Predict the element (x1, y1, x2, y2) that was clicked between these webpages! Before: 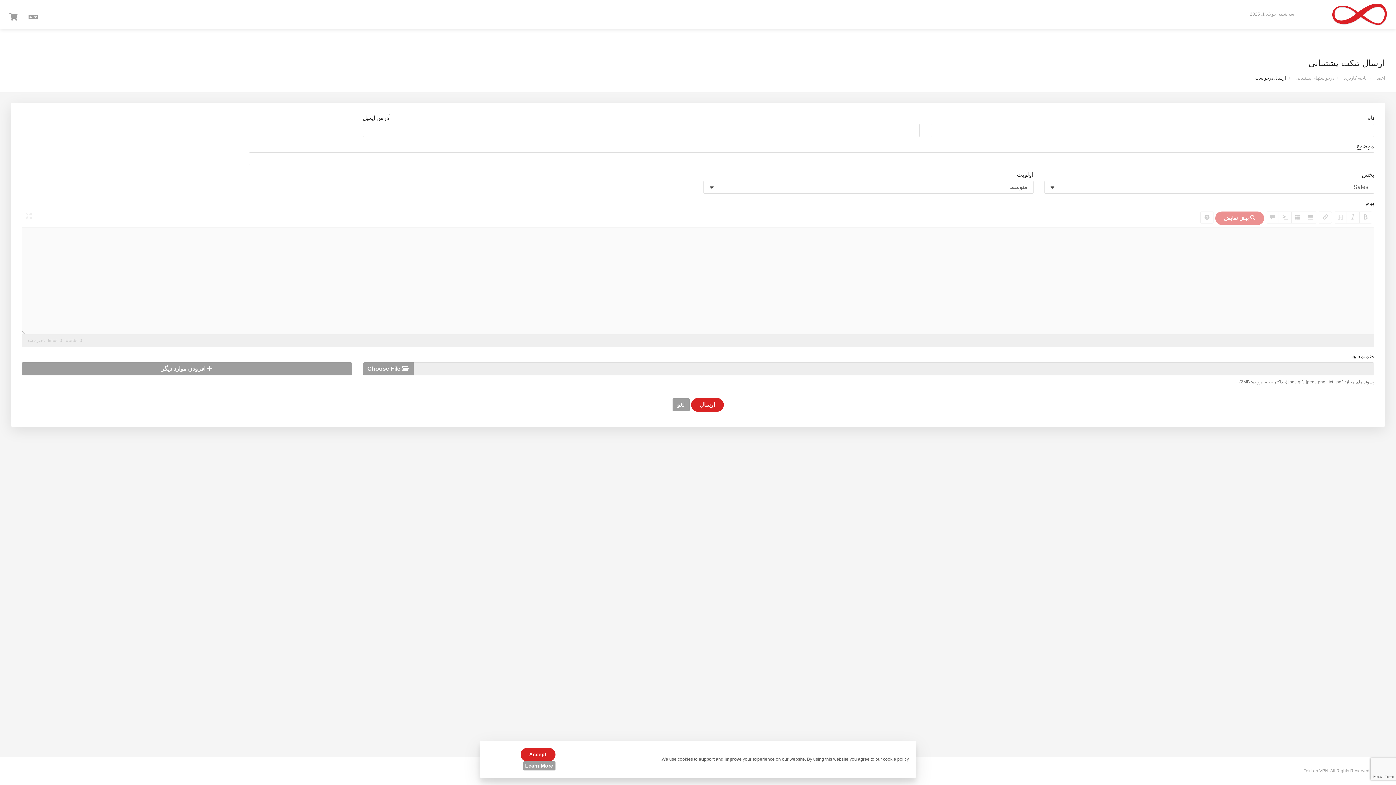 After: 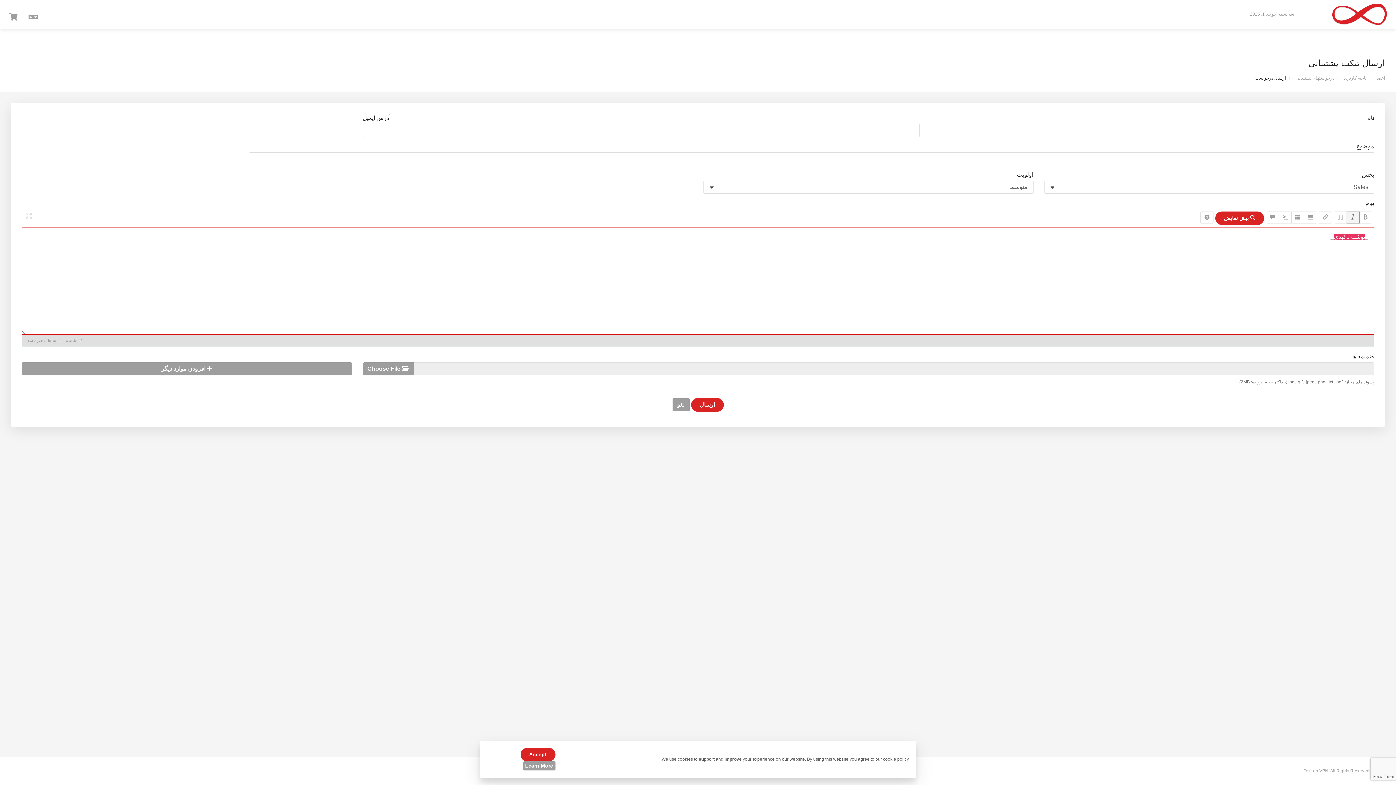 Action: bbox: (1346, 211, 1360, 223)